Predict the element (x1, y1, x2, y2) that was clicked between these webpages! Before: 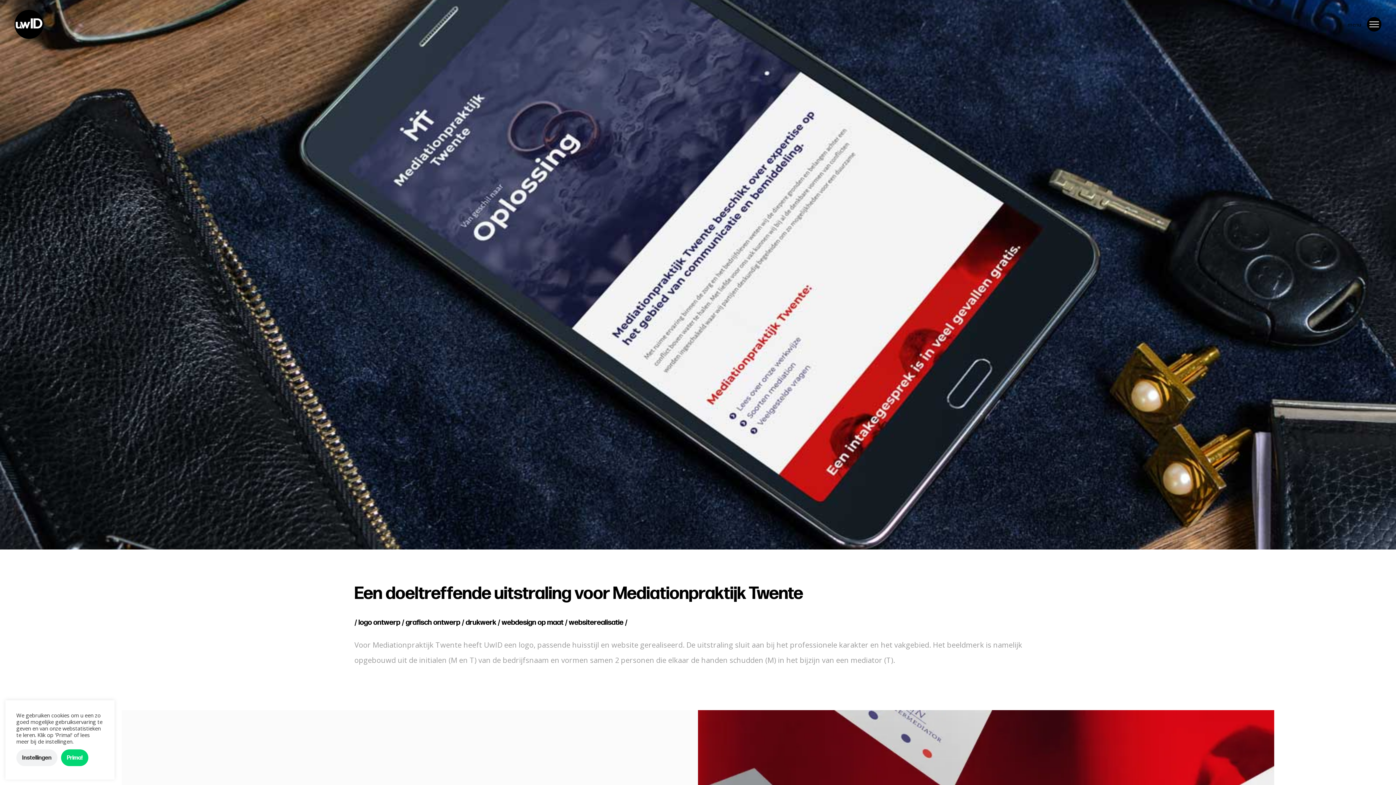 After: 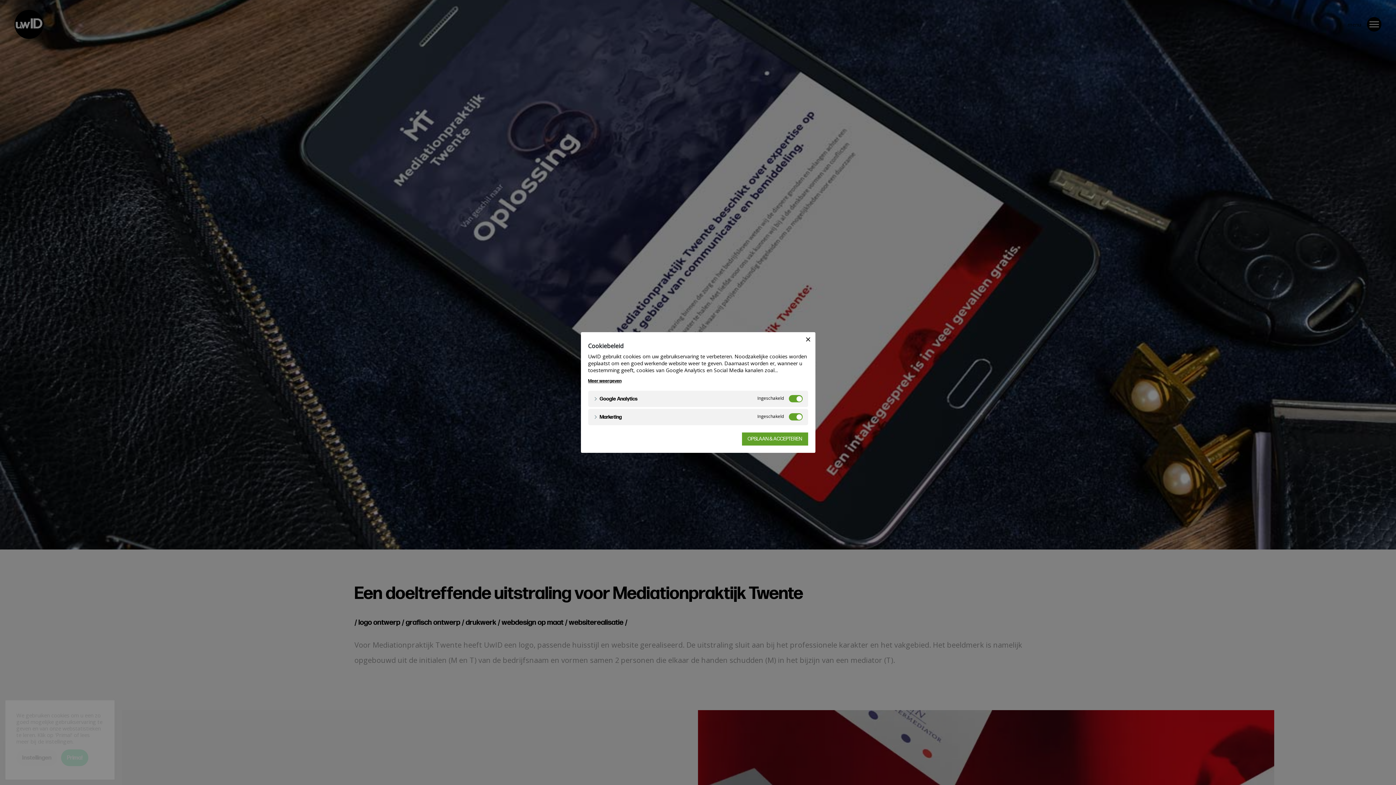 Action: bbox: (16, 749, 57, 766) label: Instellingen